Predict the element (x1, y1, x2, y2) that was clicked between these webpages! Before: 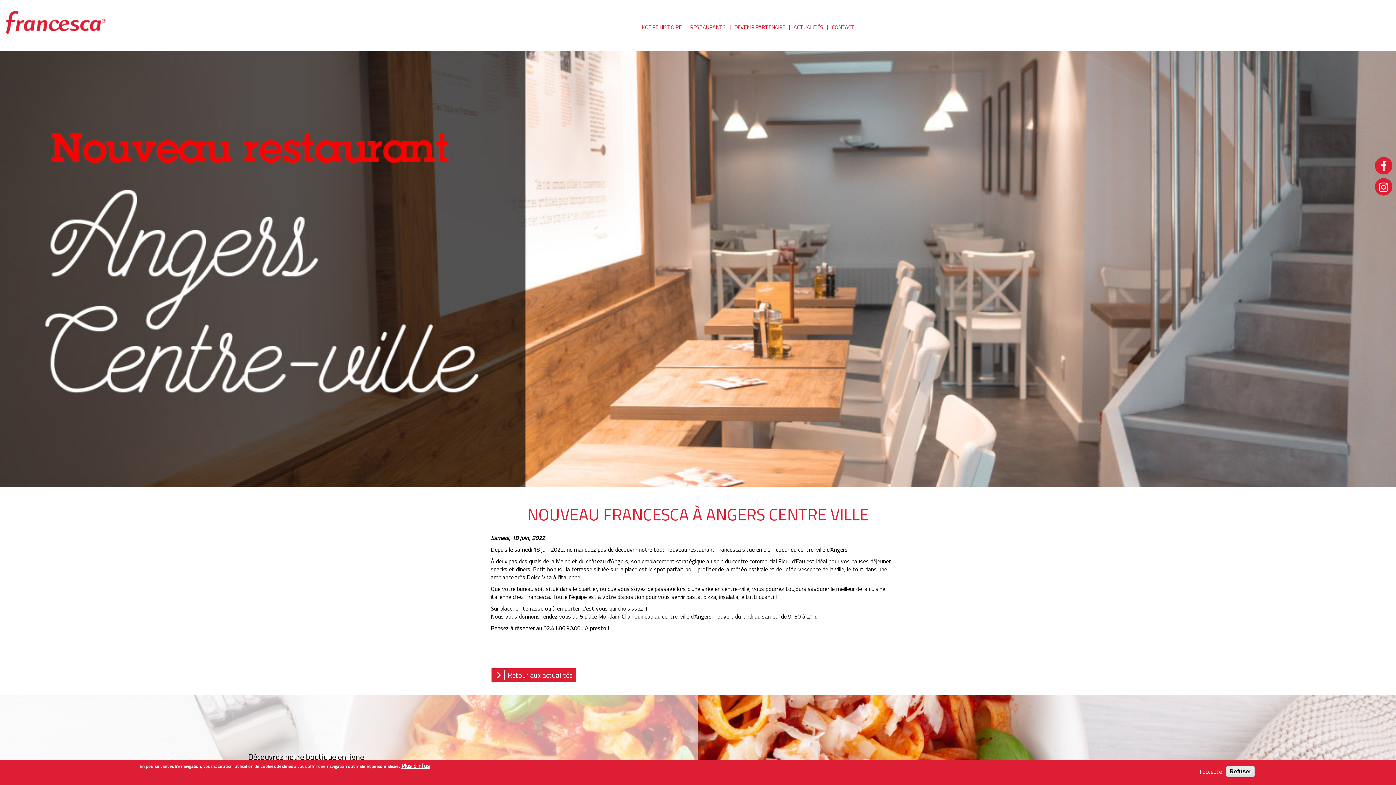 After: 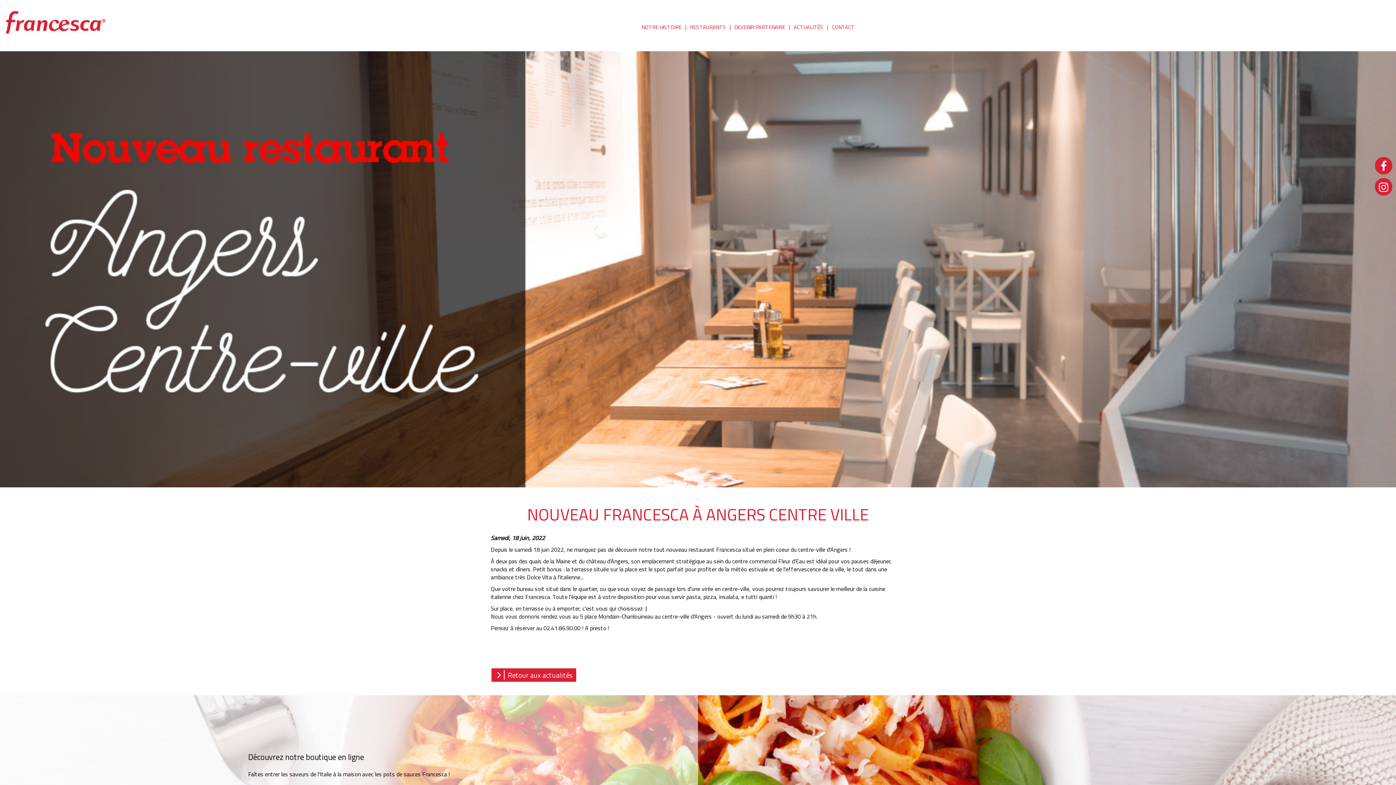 Action: bbox: (1197, 768, 1225, 776) label: J'accepte